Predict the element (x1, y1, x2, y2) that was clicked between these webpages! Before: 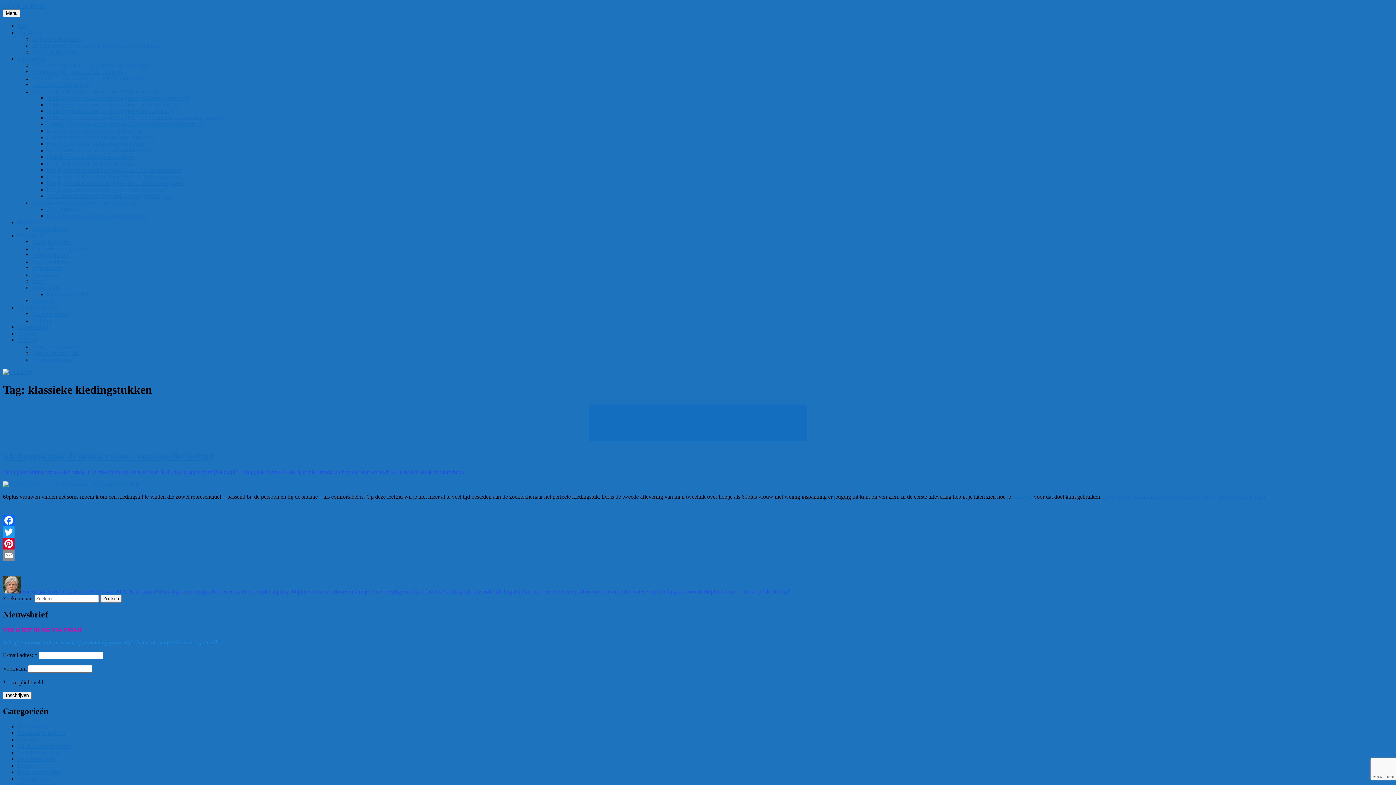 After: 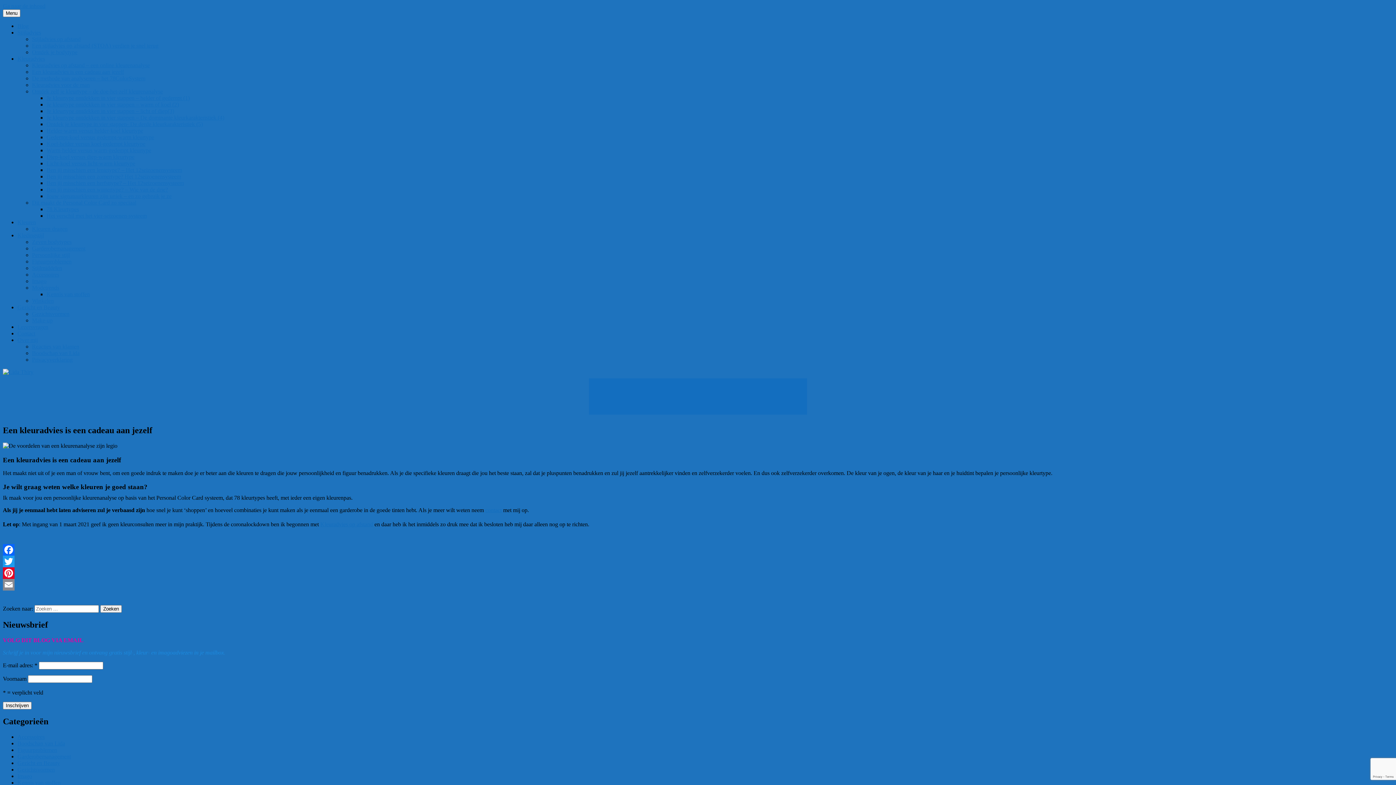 Action: bbox: (32, 68, 124, 74) label: Een kleuradvies is een cadeau aan jezelf